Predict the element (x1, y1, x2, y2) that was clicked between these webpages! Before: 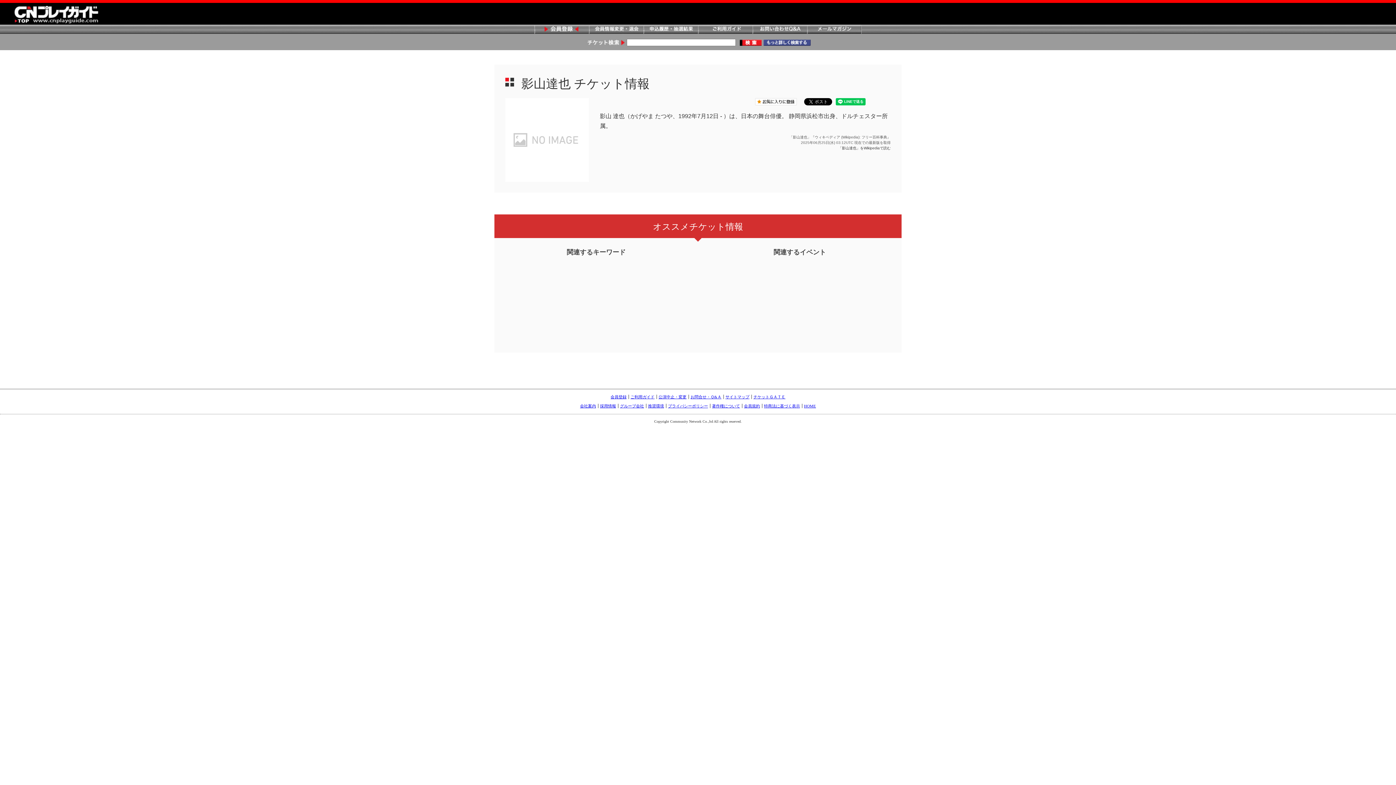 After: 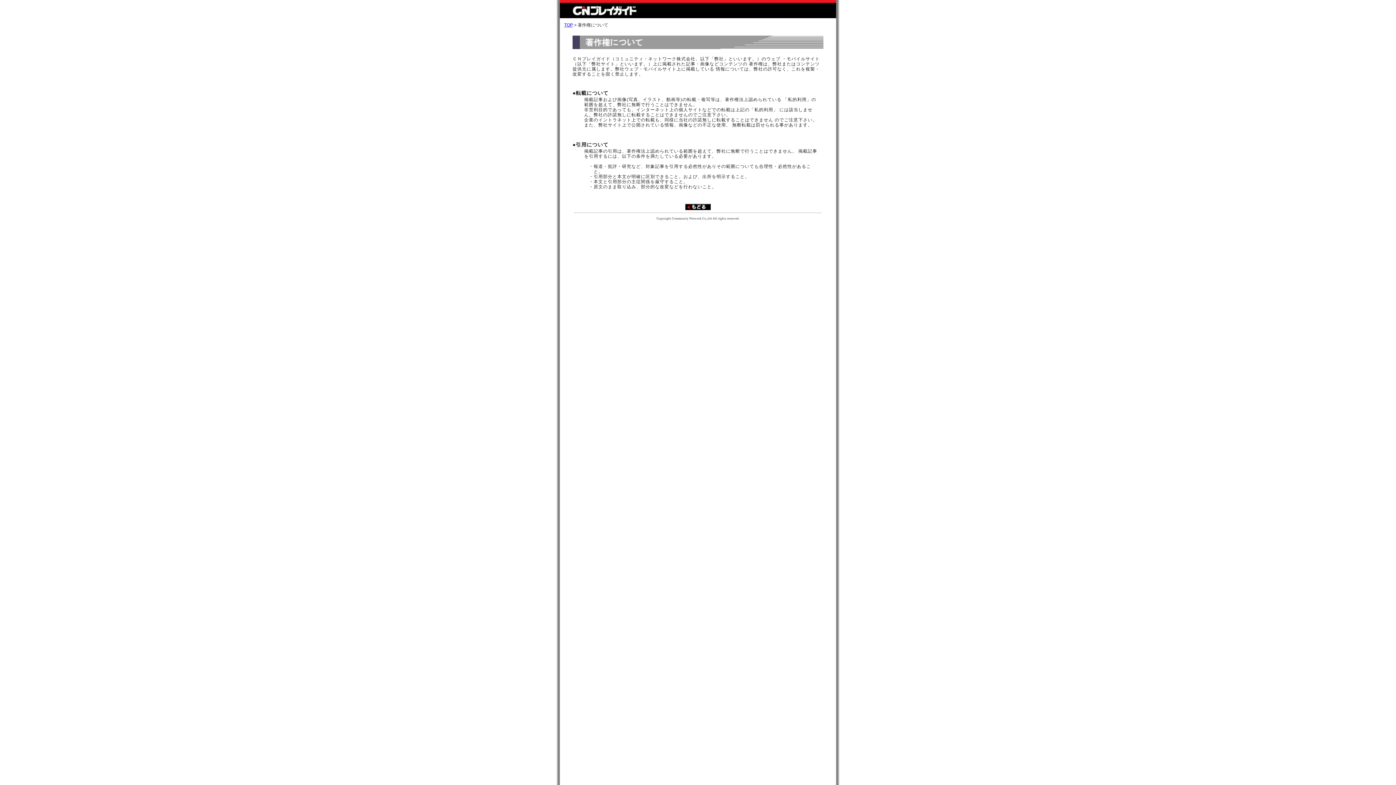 Action: label: 著作権について bbox: (710, 404, 742, 408)